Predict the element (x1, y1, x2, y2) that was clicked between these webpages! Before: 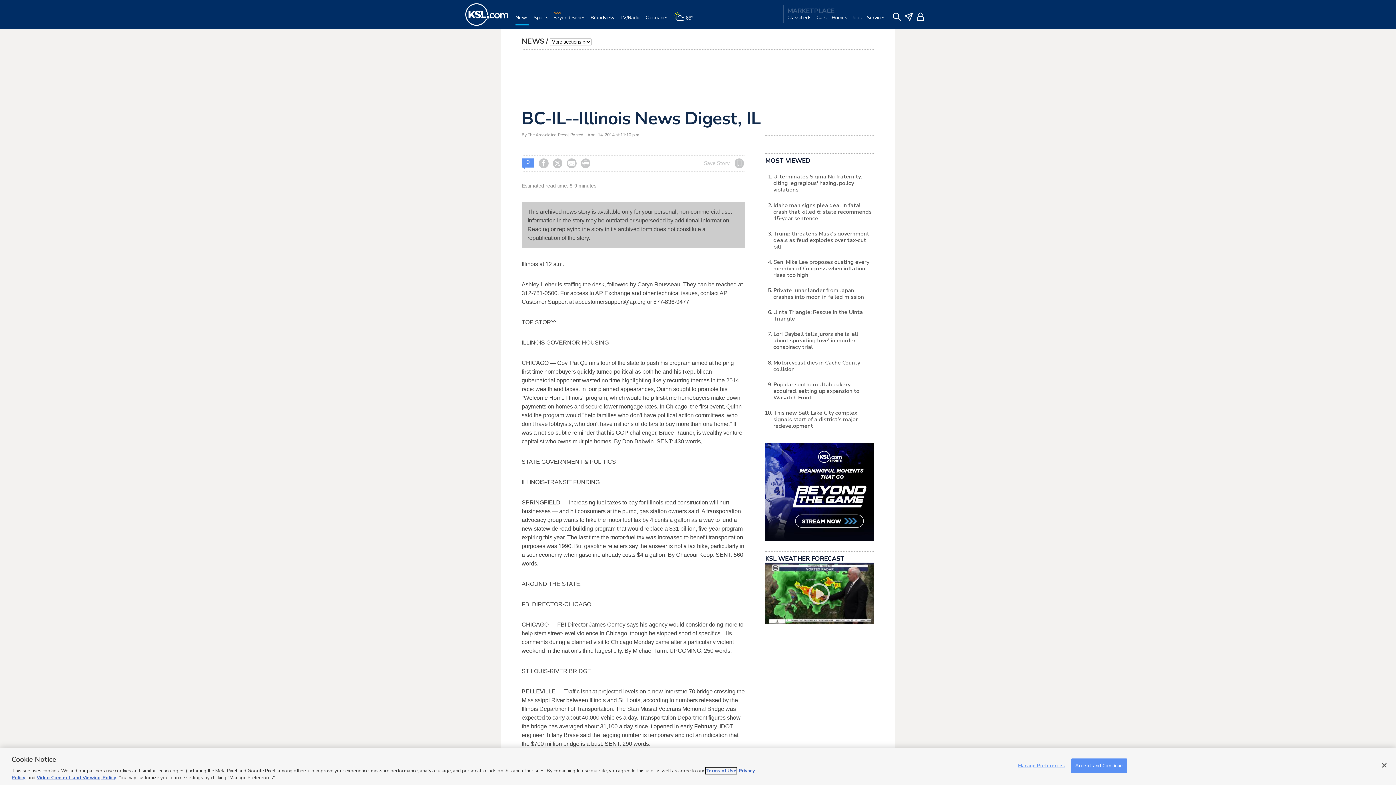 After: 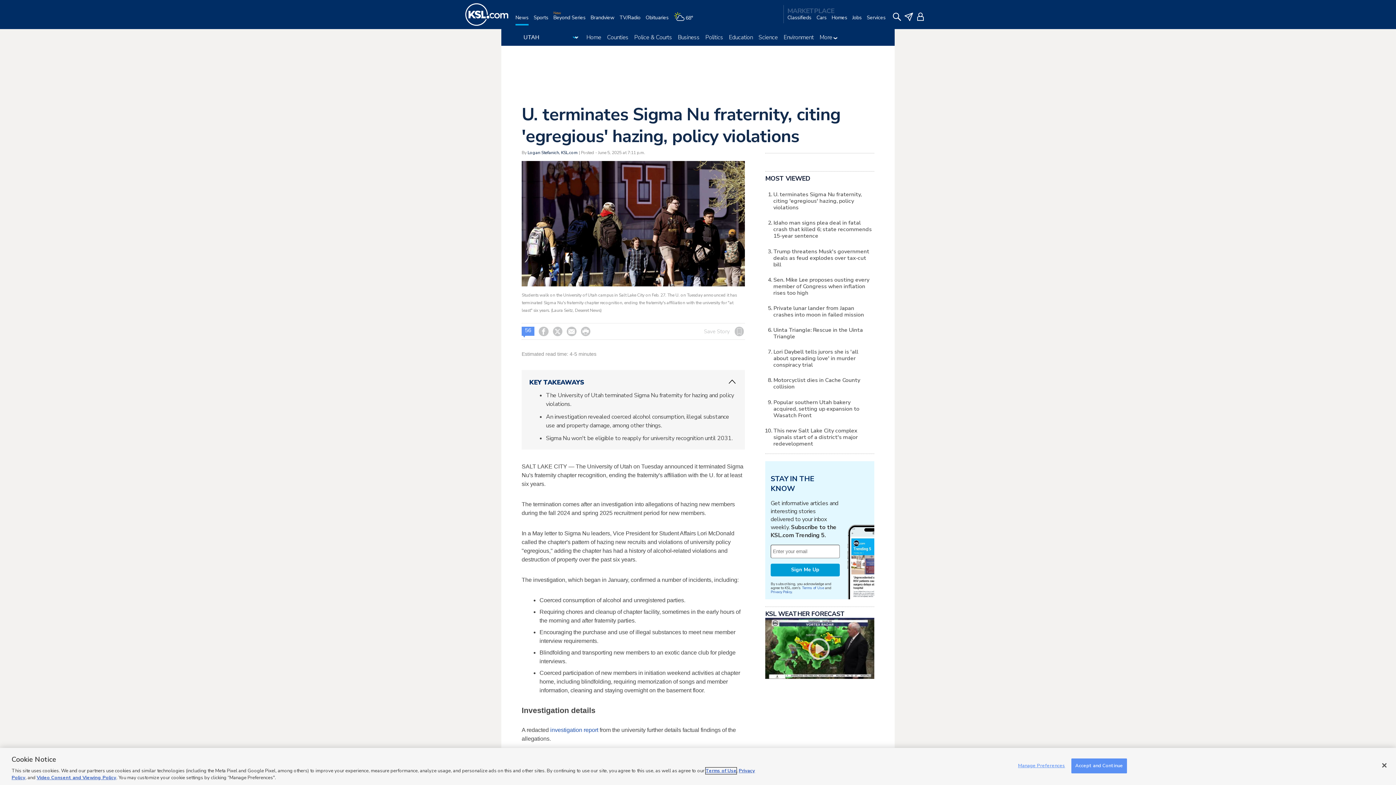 Action: label: U. terminates Sigma Nu fraternity, citing 'egregious' hazing, policy violations bbox: (773, 172, 861, 193)